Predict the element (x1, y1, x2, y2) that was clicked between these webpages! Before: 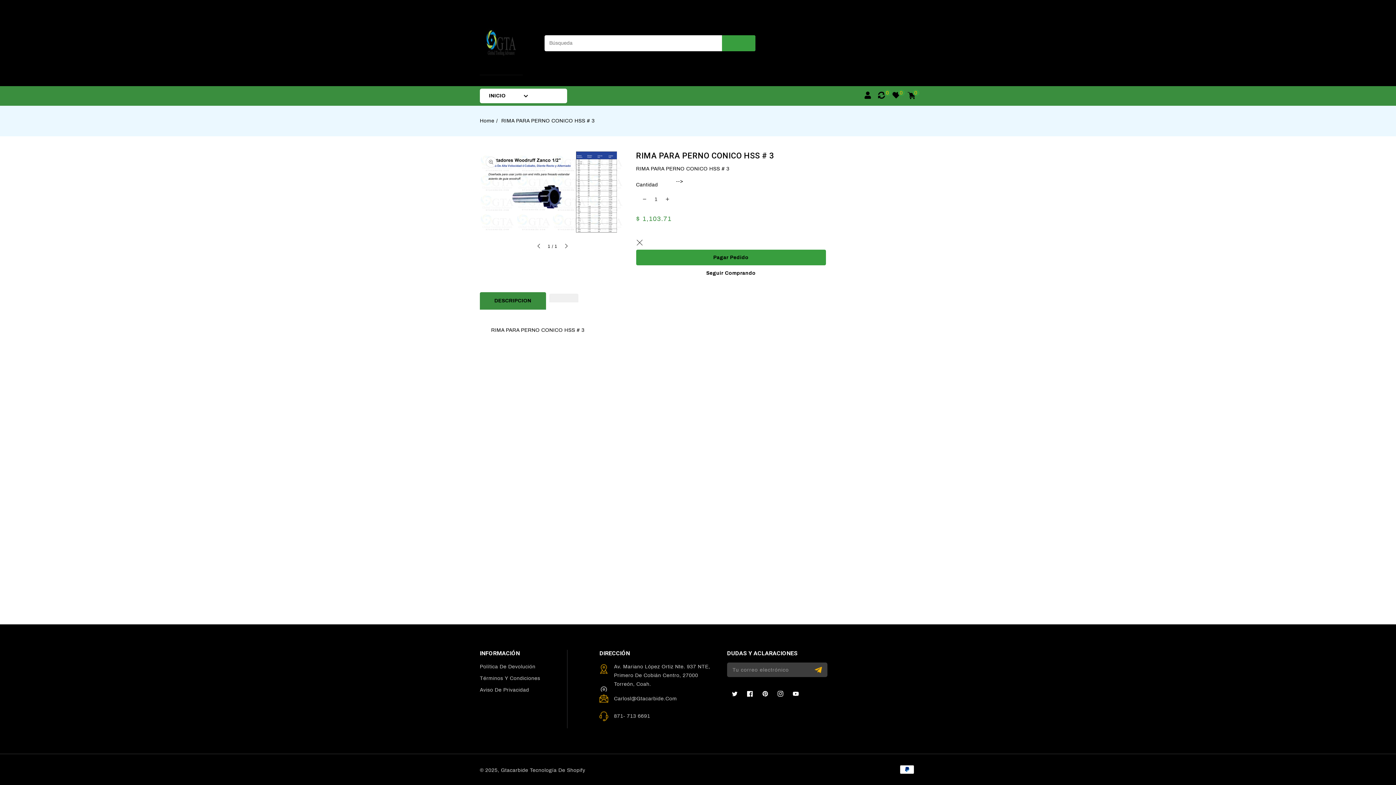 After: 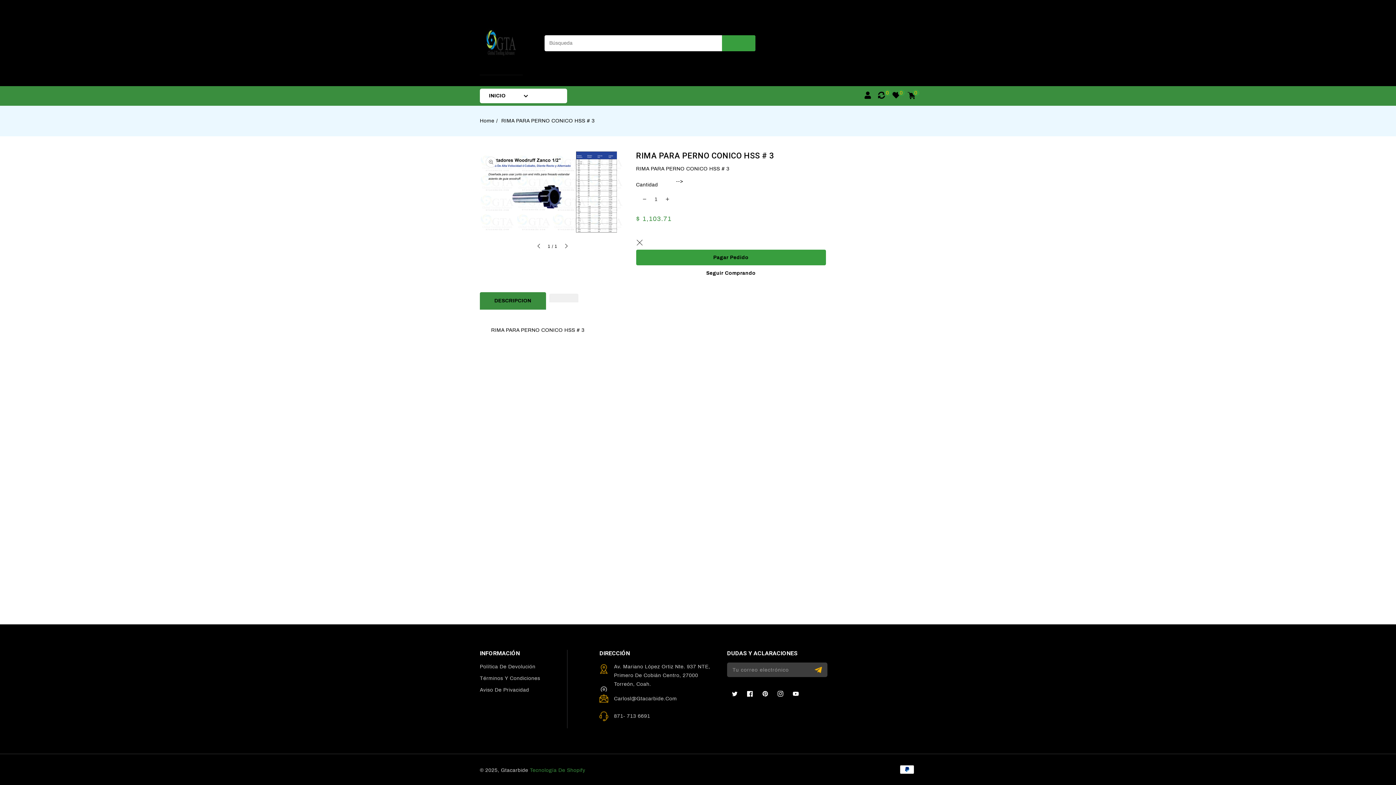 Action: label: Tecnología De Shopify bbox: (530, 767, 585, 773)